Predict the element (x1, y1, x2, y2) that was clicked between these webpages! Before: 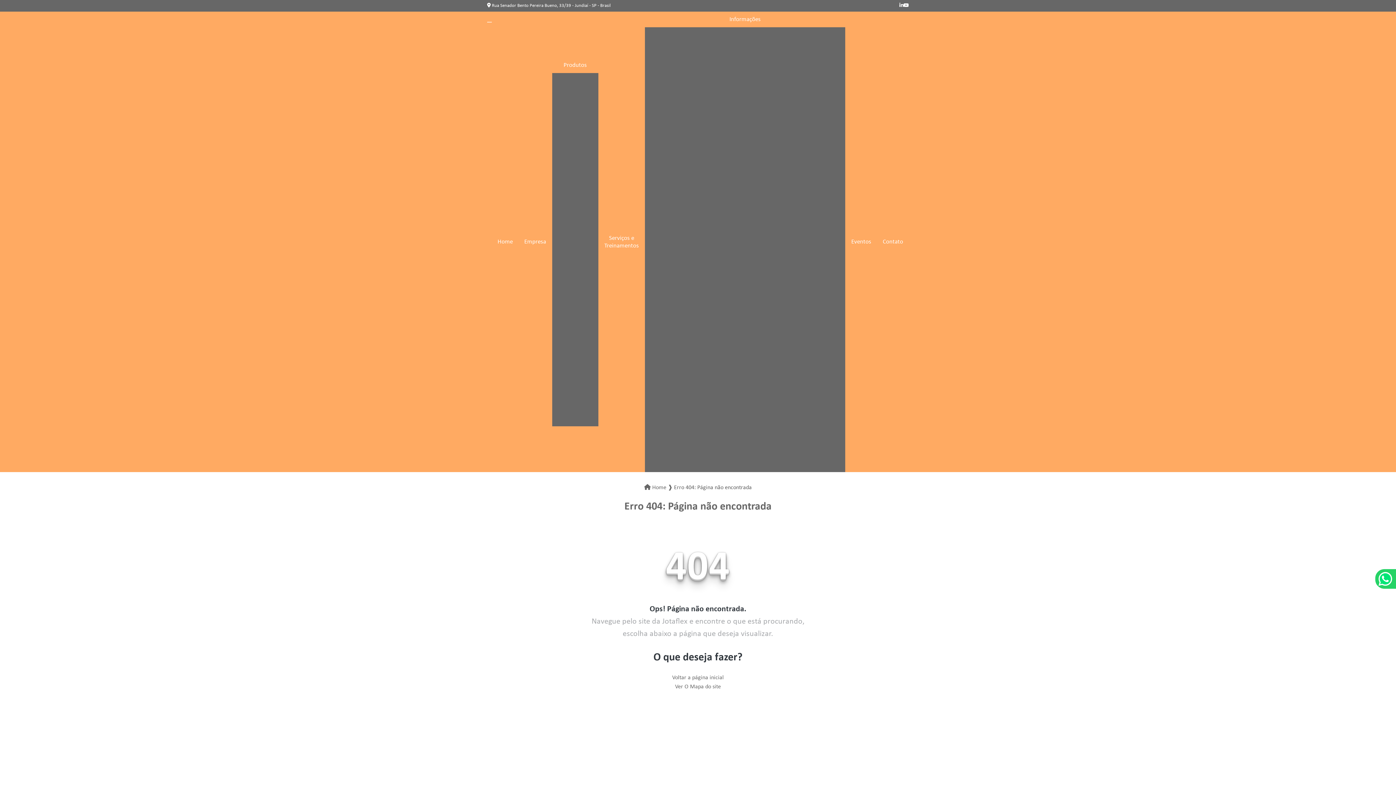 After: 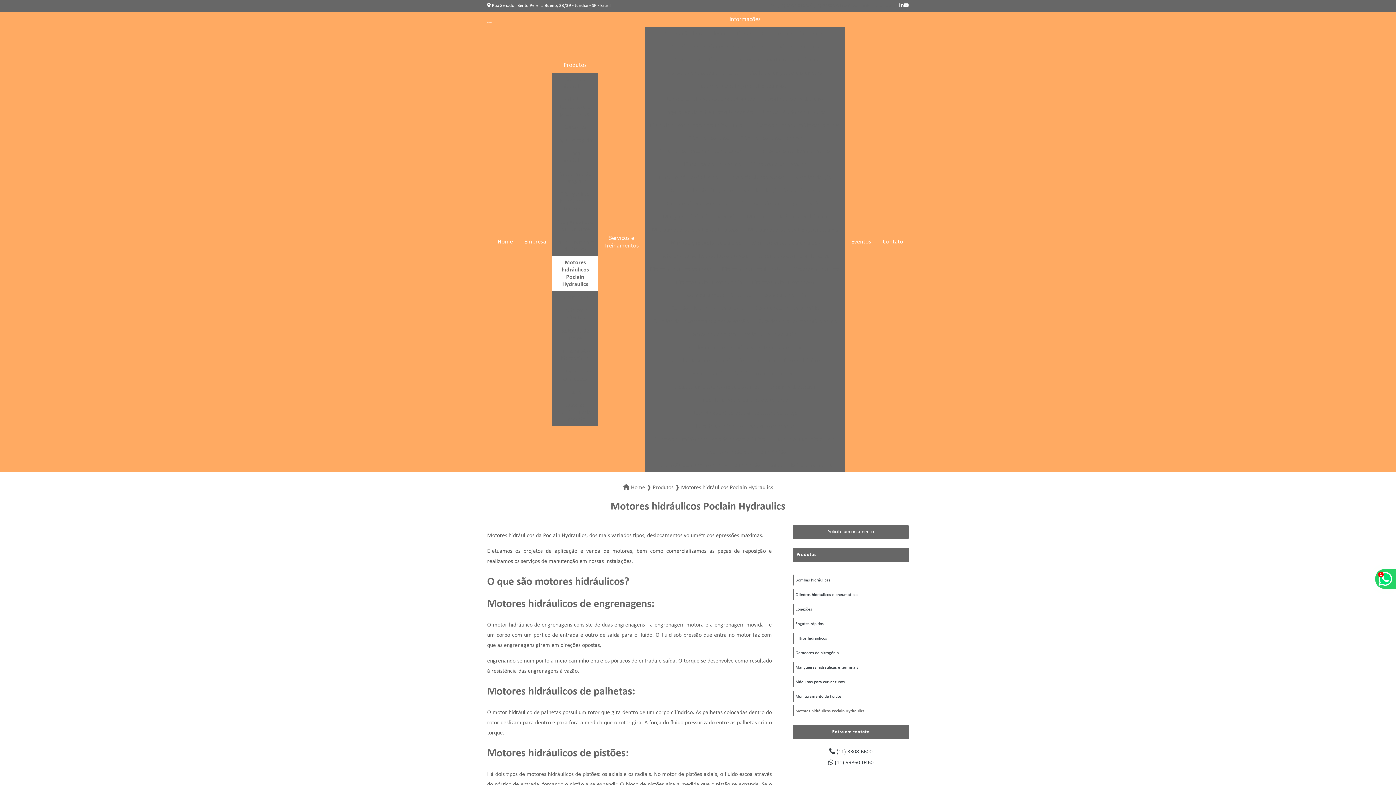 Action: bbox: (552, 256, 598, 291) label: Motores hidráulicos Poclain Hydraulics